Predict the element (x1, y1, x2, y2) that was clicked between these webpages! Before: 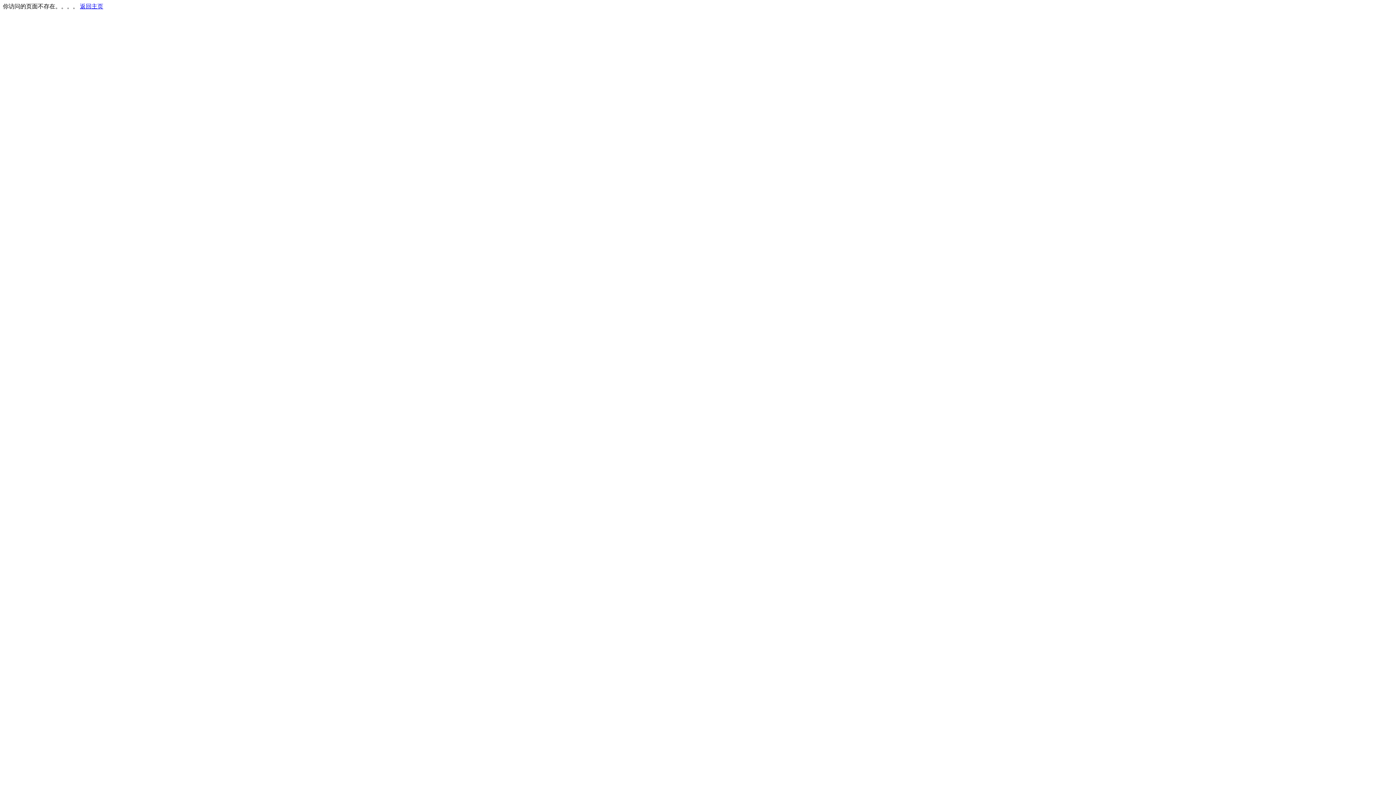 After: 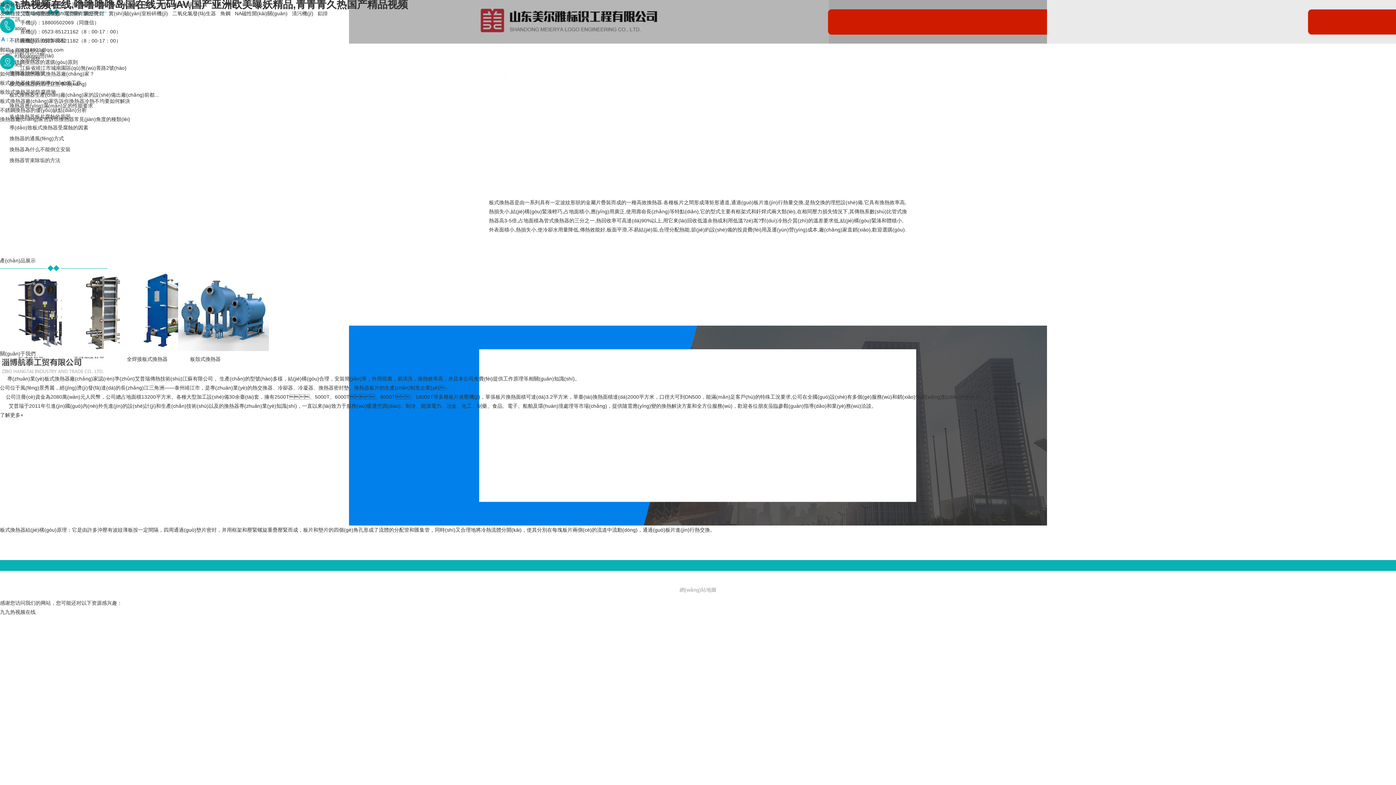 Action: label: 返回主页 bbox: (80, 3, 103, 9)